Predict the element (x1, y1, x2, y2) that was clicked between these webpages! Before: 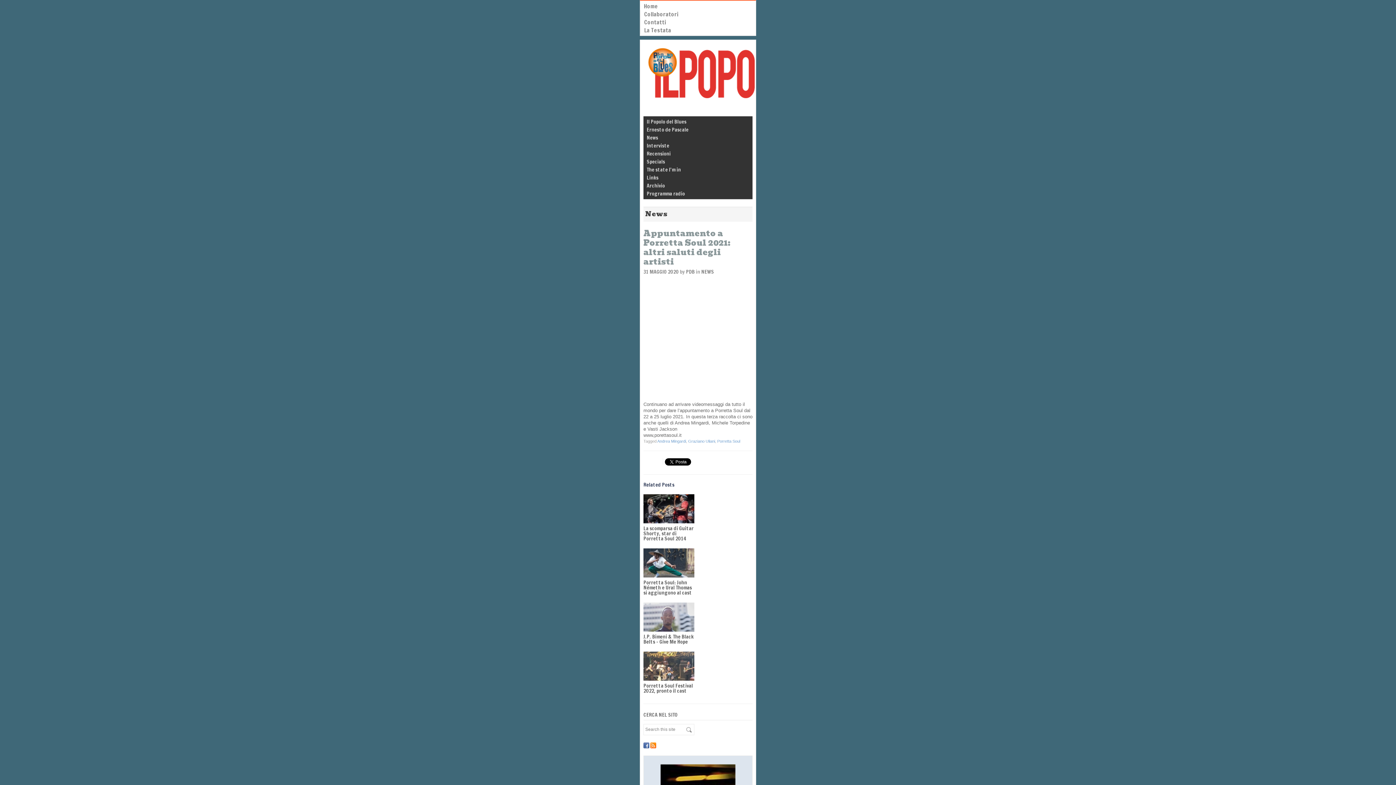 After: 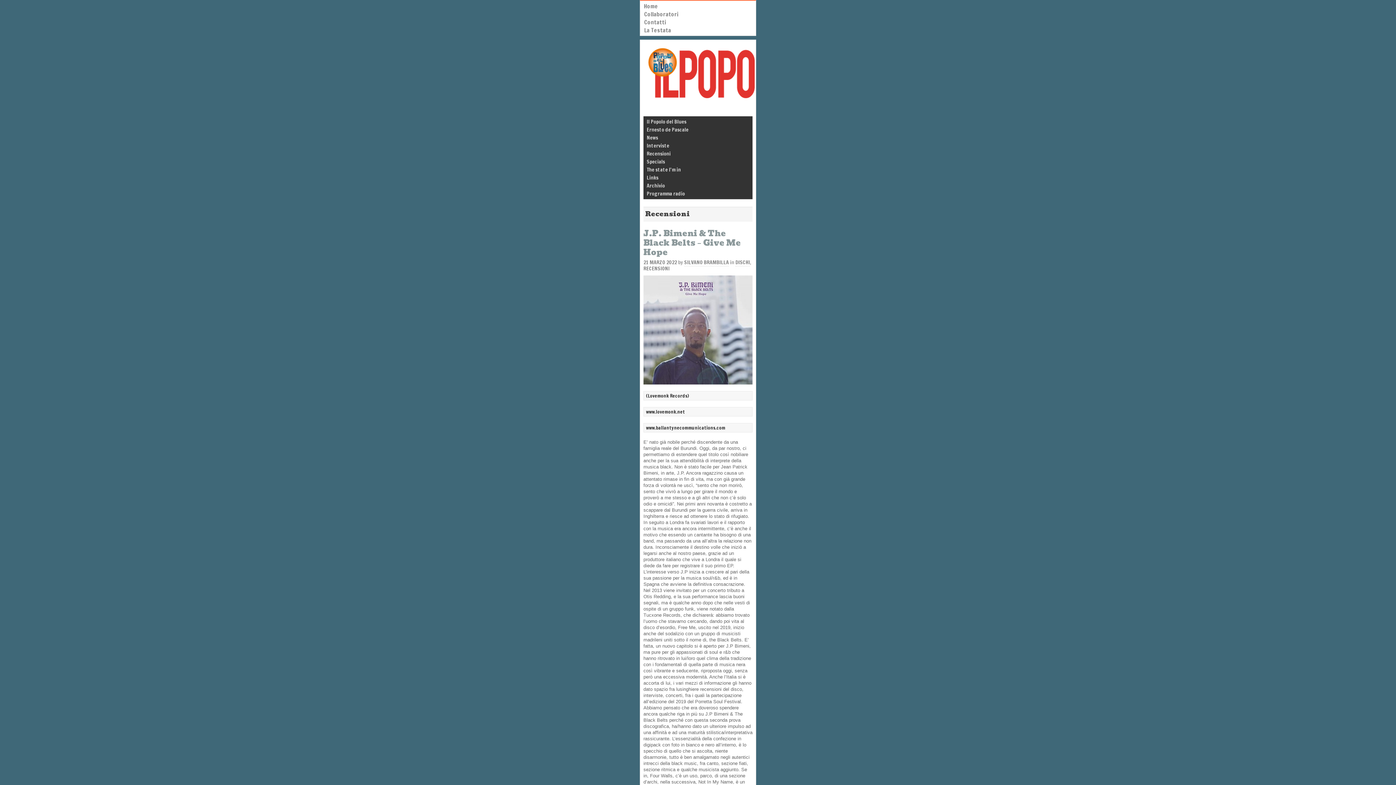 Action: bbox: (643, 633, 693, 645) label: J.P. Bimeni & The Black Belts – Give Me Hope